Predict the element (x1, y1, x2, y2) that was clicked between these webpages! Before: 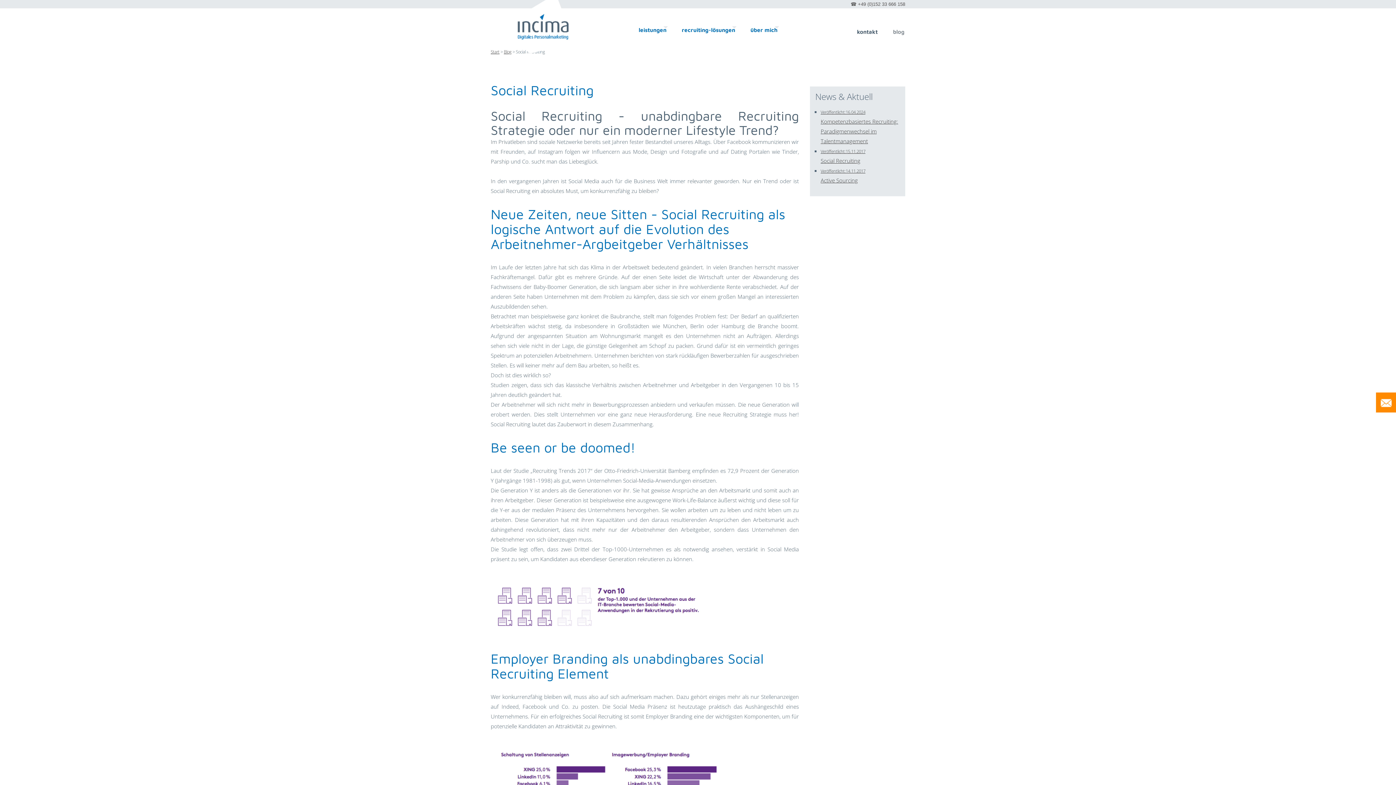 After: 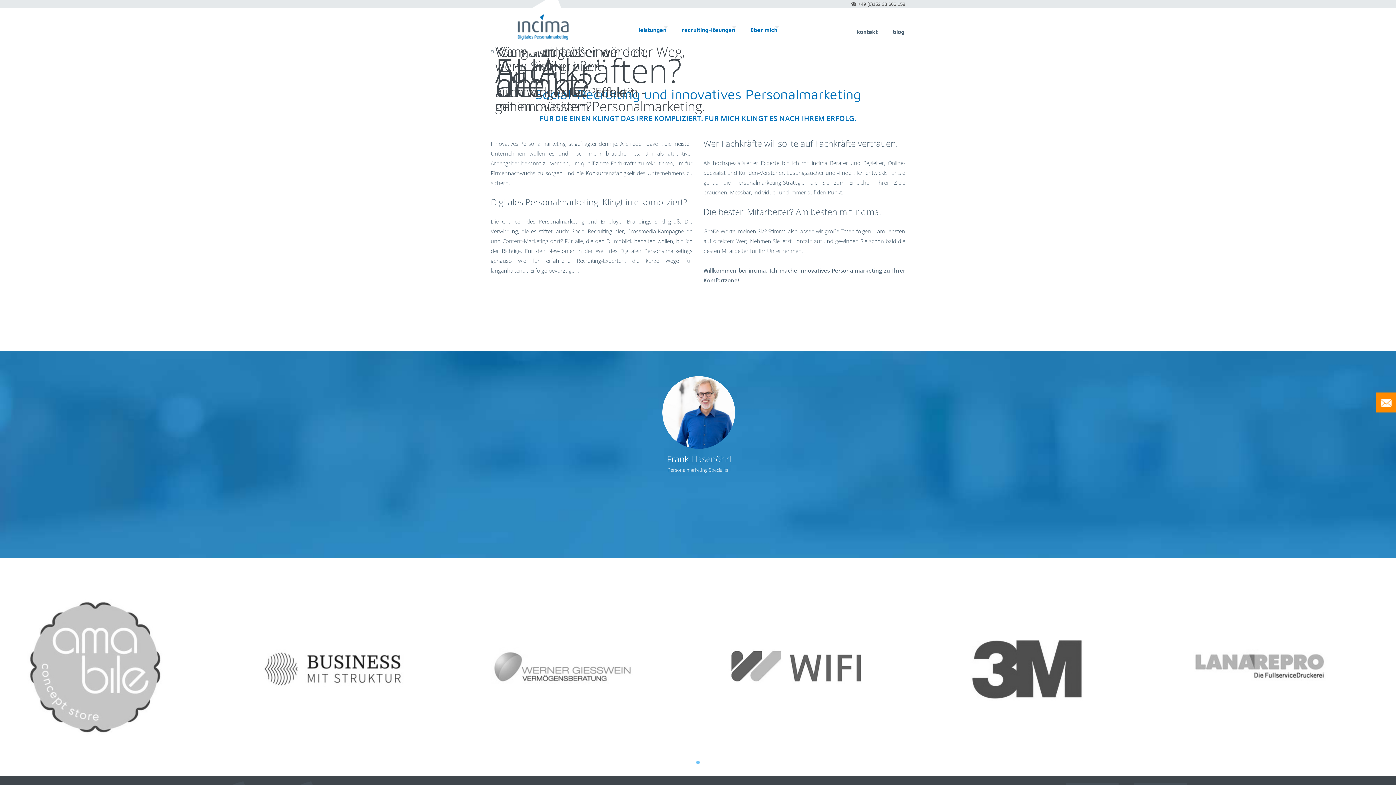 Action: bbox: (503, 19, 574, 26)